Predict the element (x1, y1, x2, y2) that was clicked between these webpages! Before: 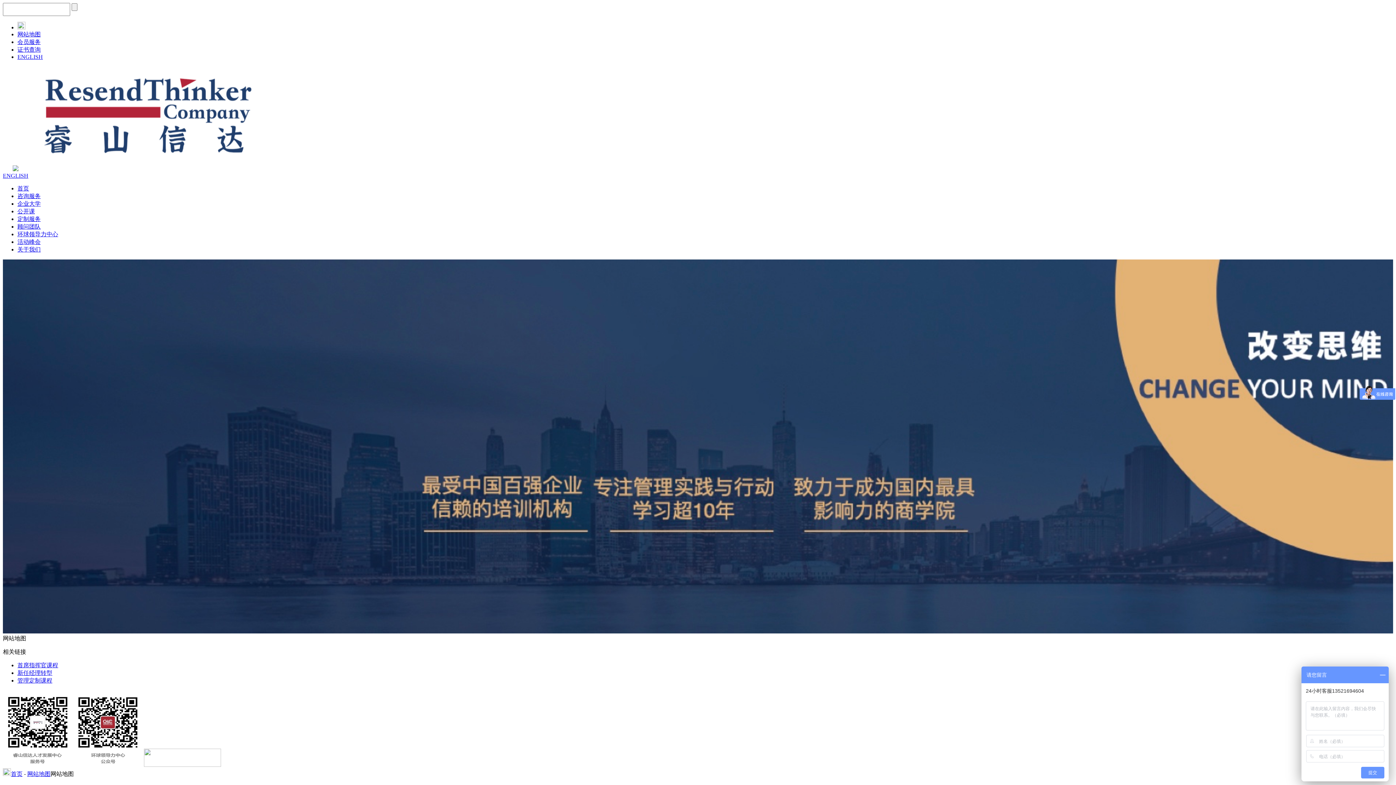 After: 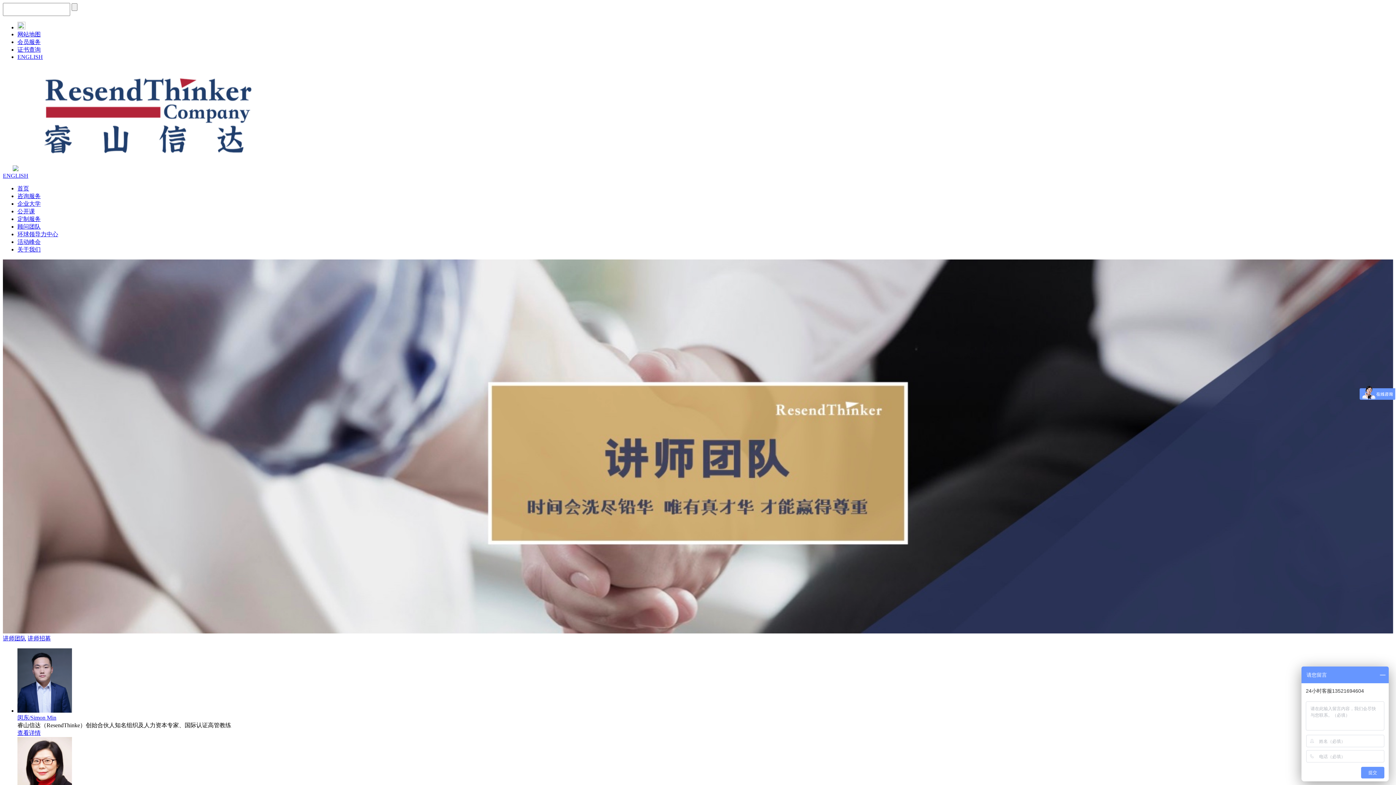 Action: label: 顾问团队 bbox: (17, 223, 40, 229)